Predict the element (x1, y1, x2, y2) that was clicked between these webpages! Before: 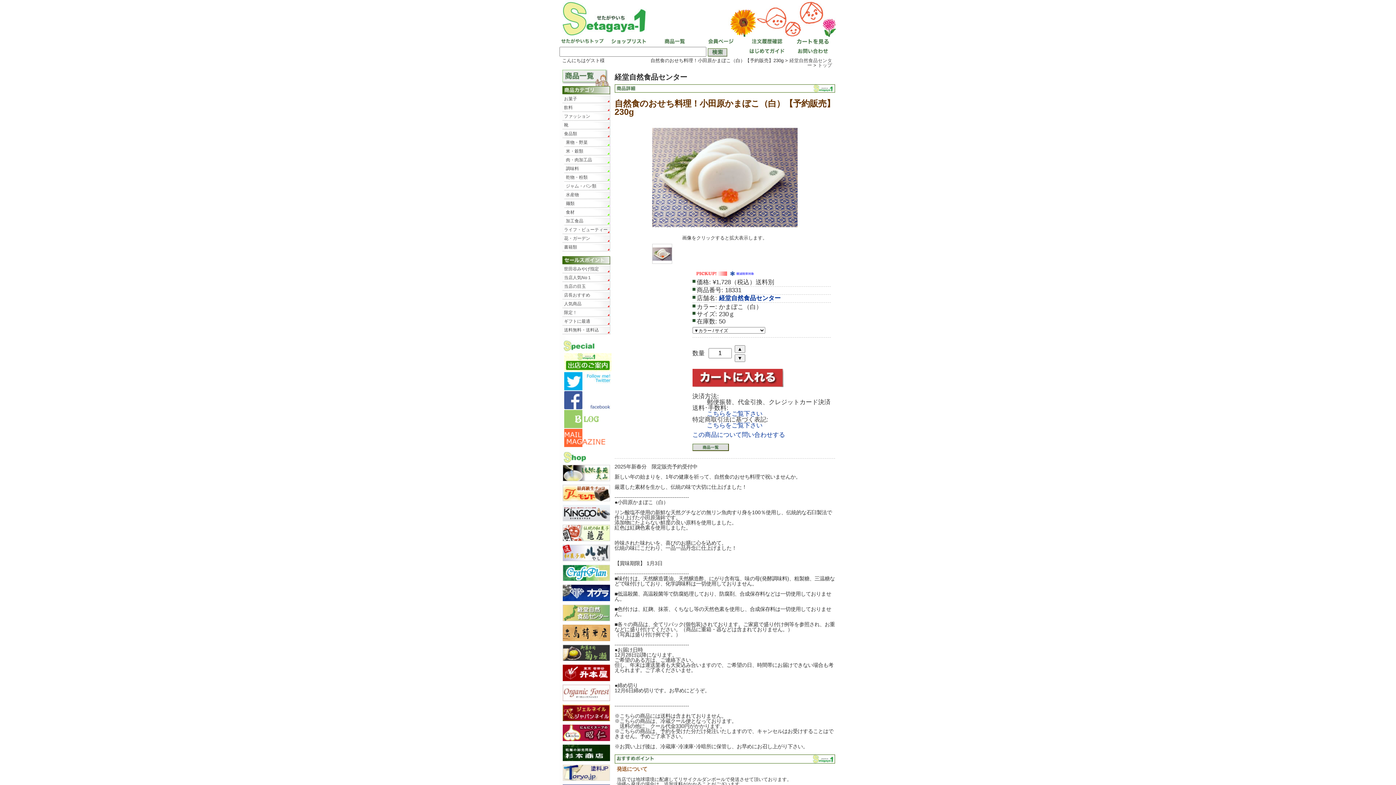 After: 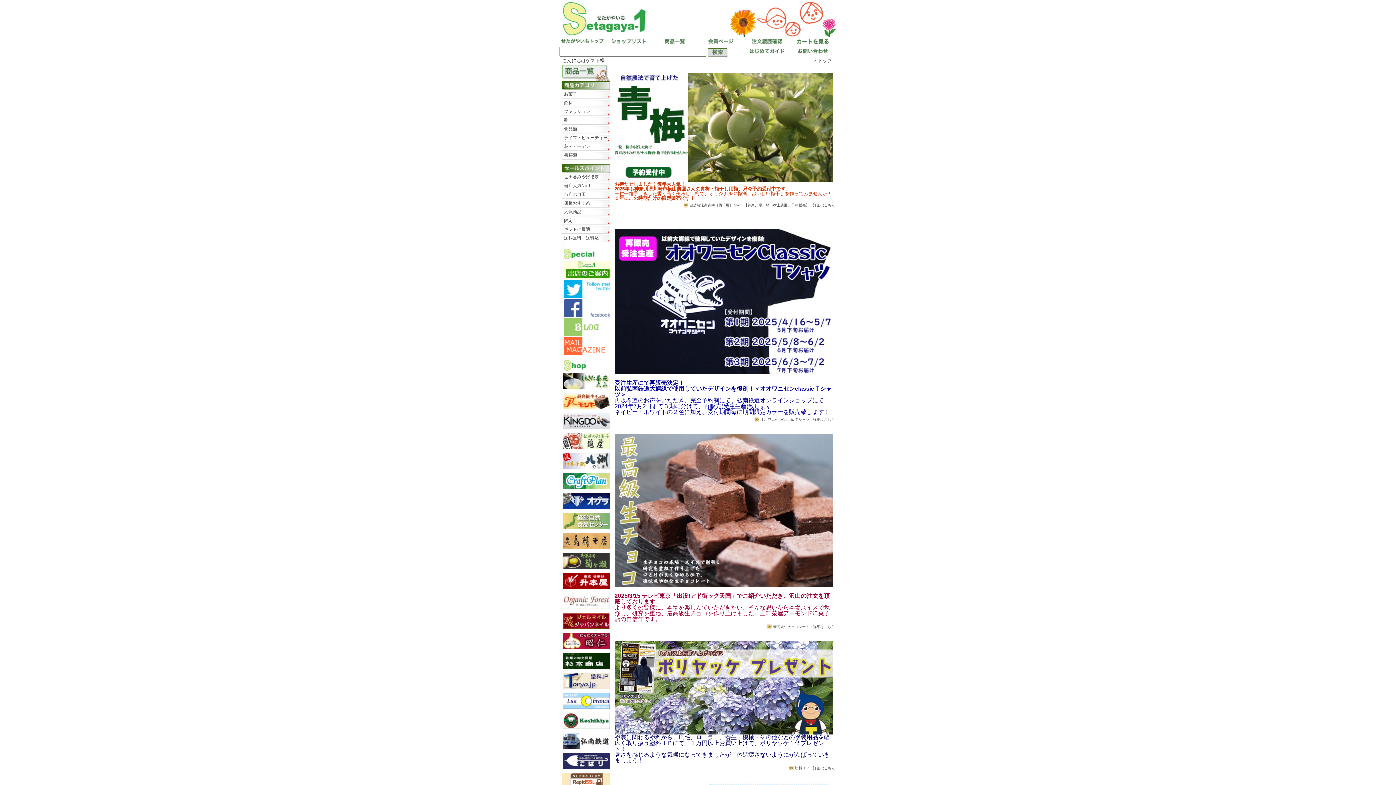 Action: bbox: (559, 36, 605, 46) label: せたがやいちトップ